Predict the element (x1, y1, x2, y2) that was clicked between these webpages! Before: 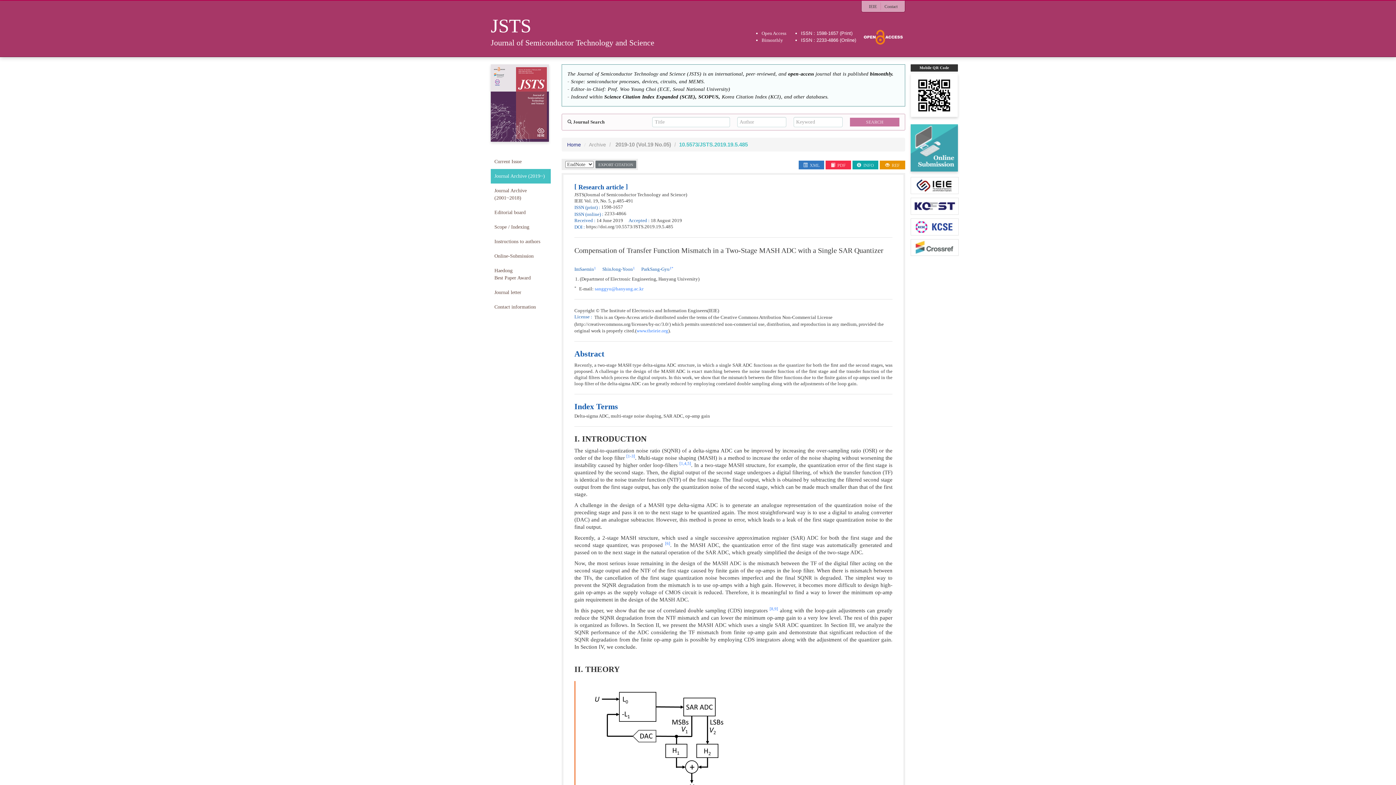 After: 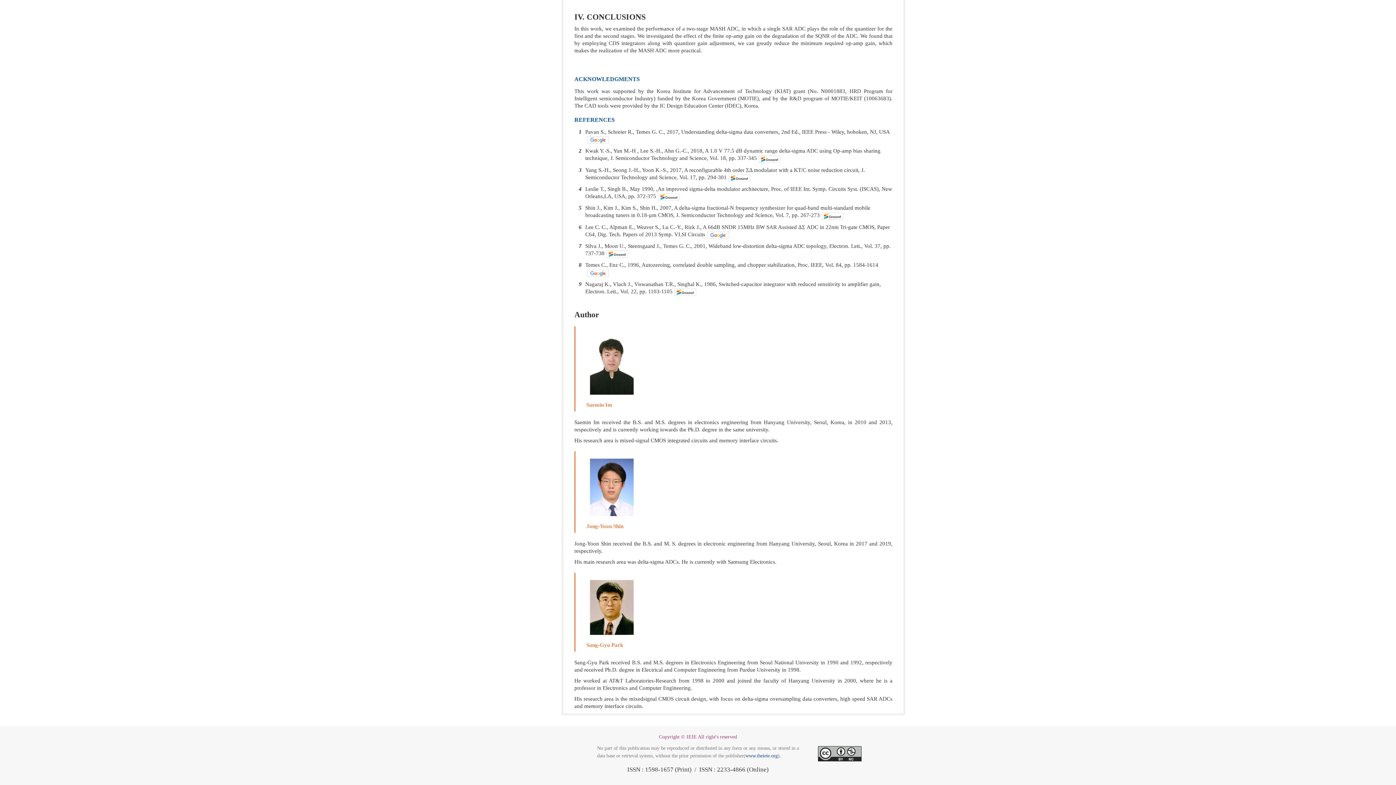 Action: label: 5] bbox: (687, 462, 691, 468)